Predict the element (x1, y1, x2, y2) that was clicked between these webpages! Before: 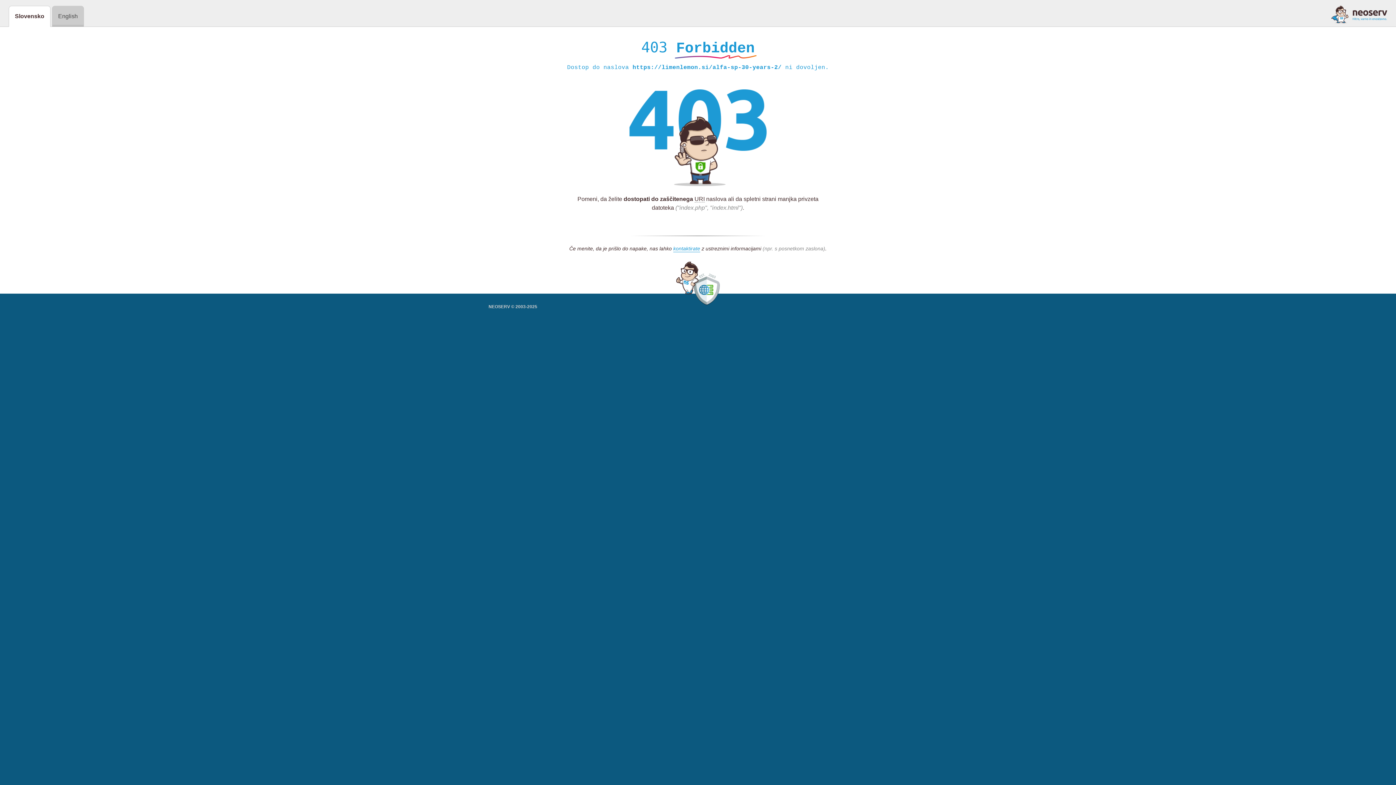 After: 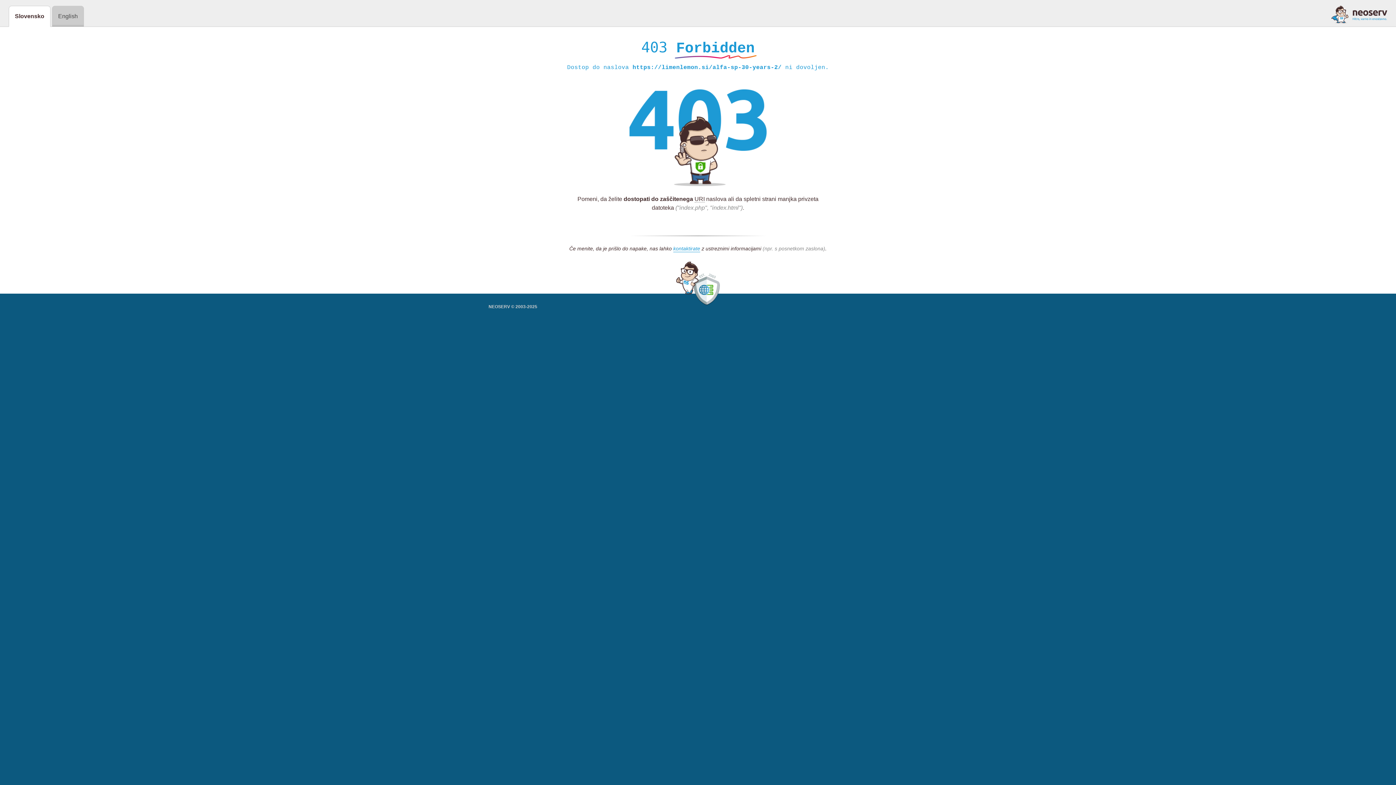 Action: bbox: (1331, 5, 1387, 23)